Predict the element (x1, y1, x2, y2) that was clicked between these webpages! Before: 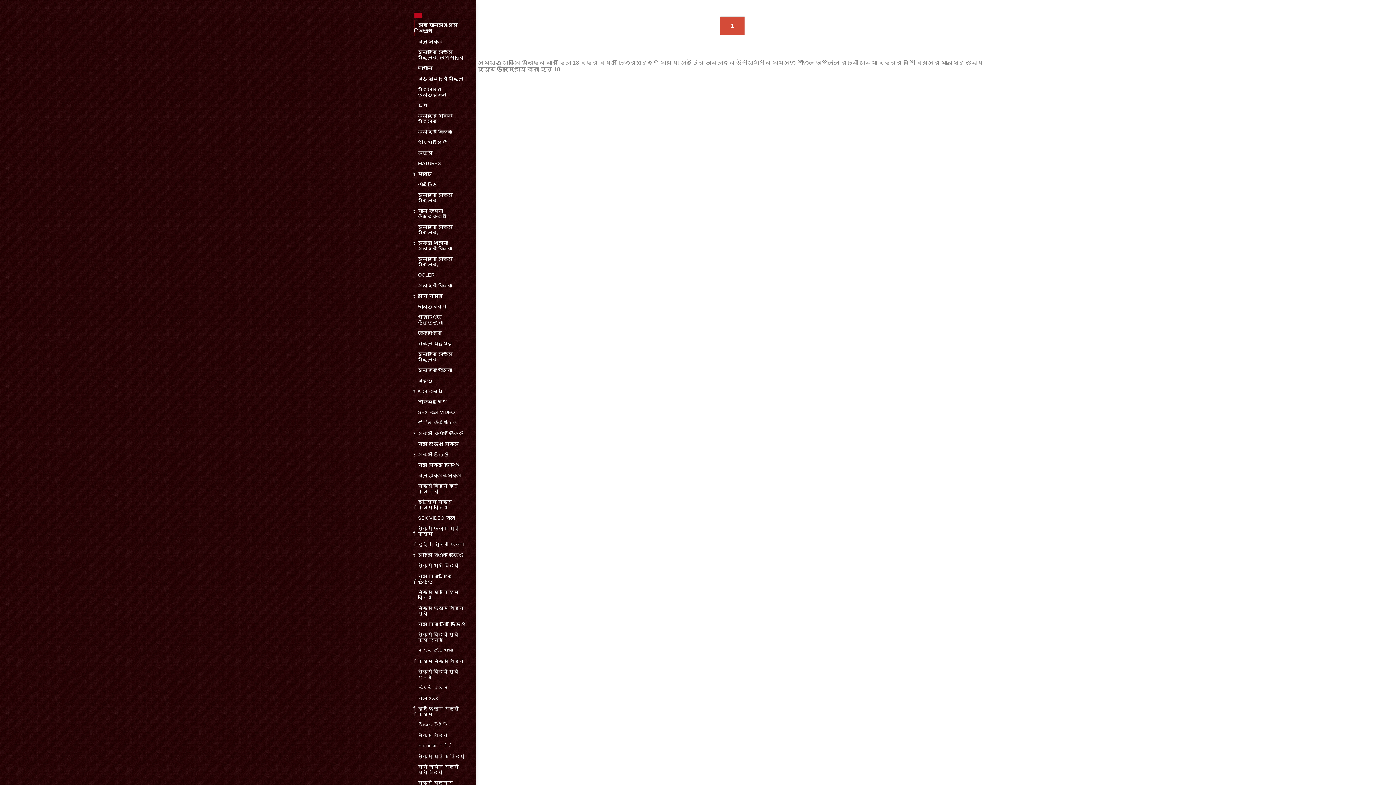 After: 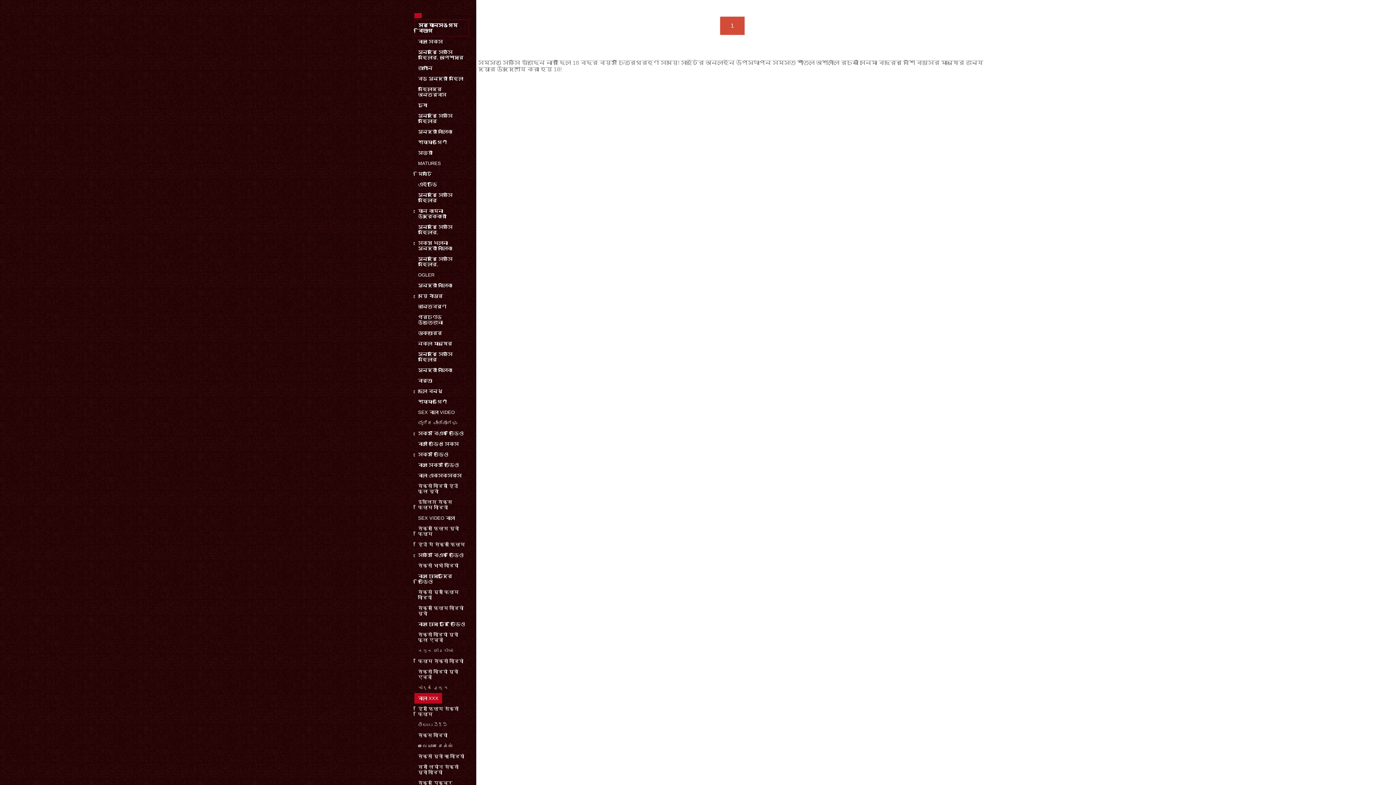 Action: bbox: (414, 693, 442, 704) label: বাংলা XXX